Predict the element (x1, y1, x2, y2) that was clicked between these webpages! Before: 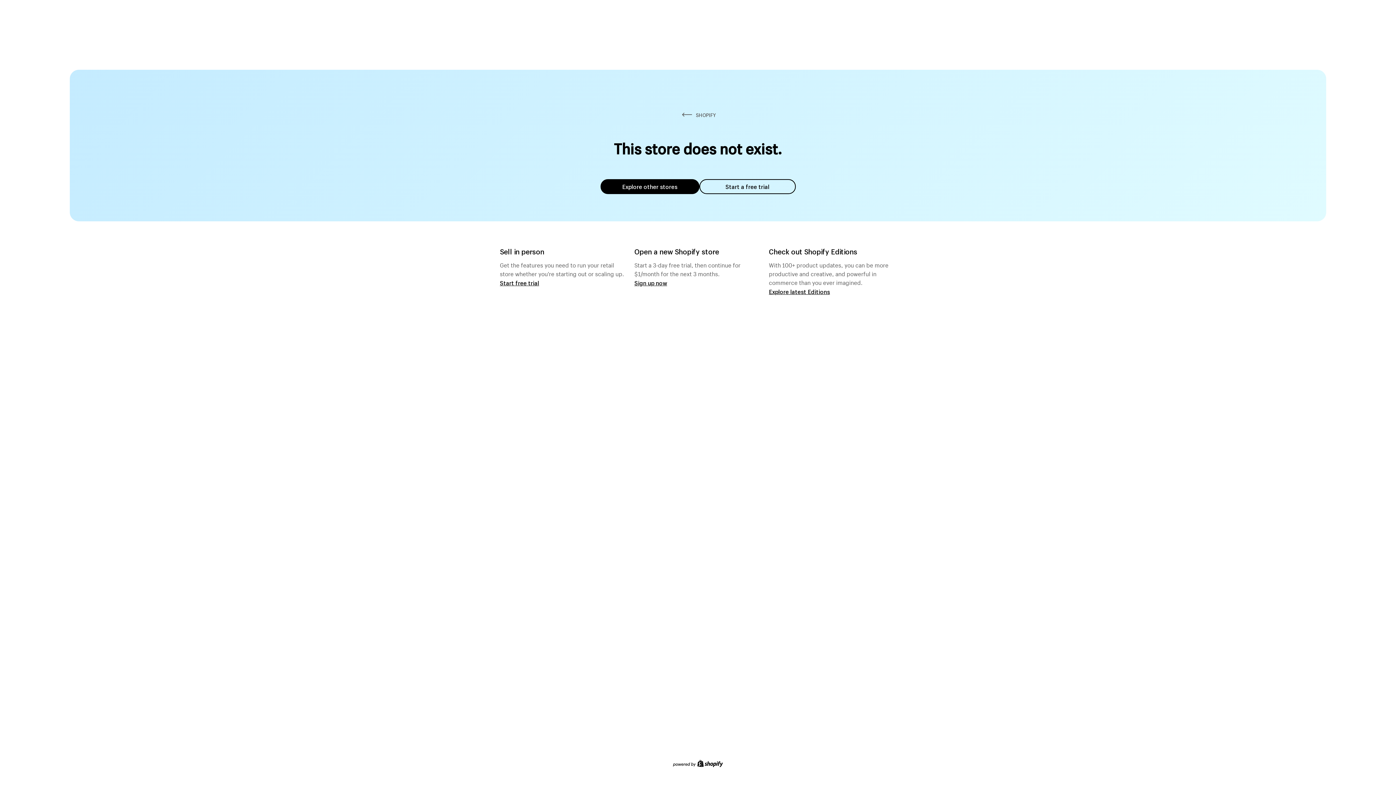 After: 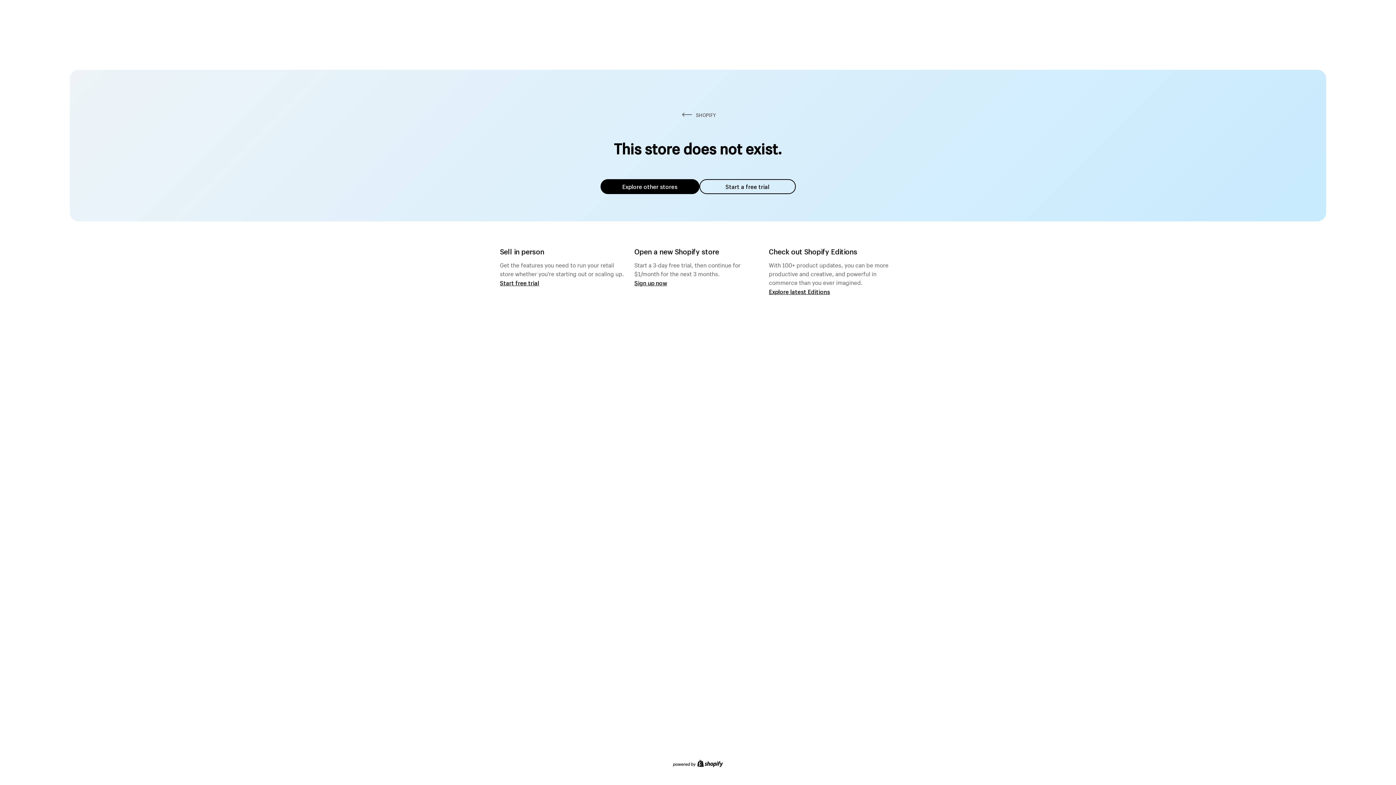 Action: label: Explore other stores bbox: (600, 179, 699, 194)